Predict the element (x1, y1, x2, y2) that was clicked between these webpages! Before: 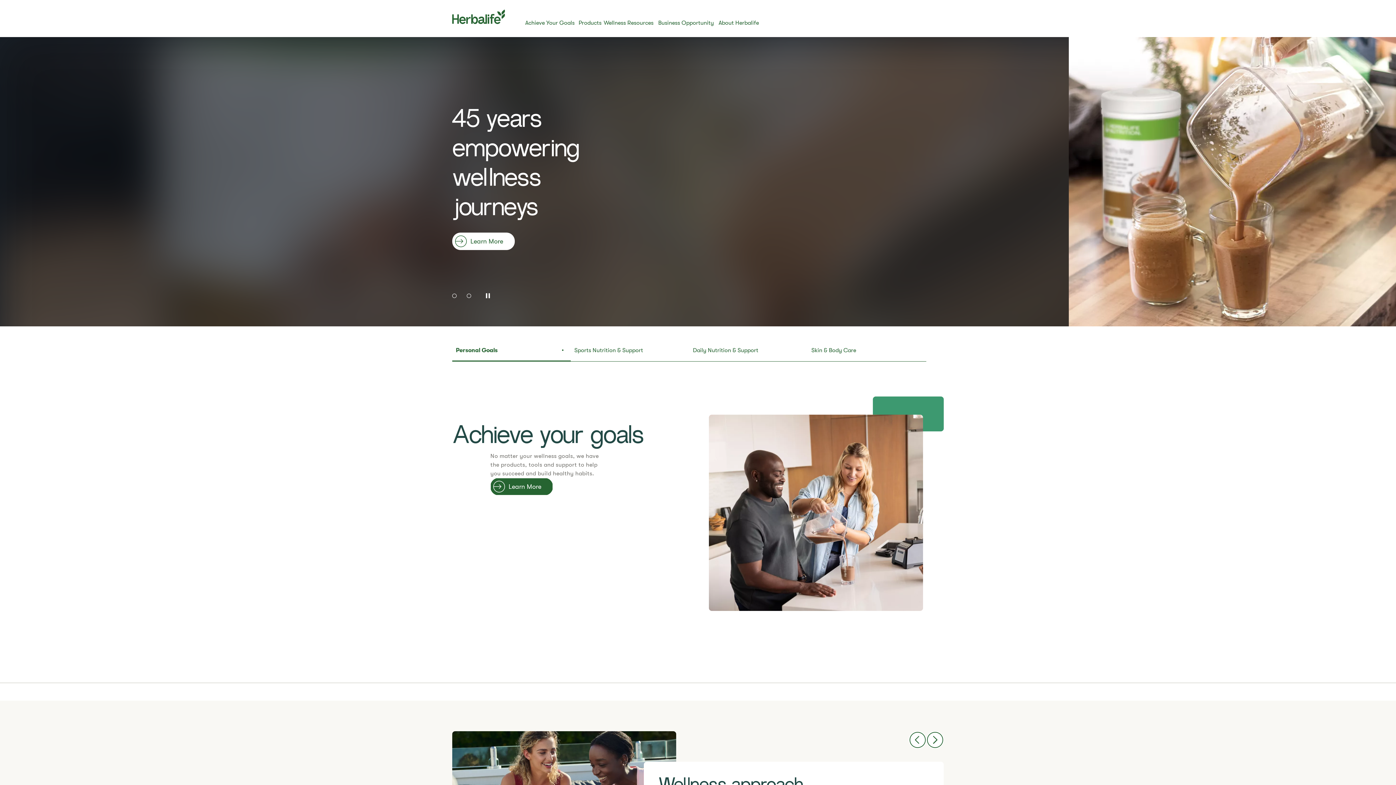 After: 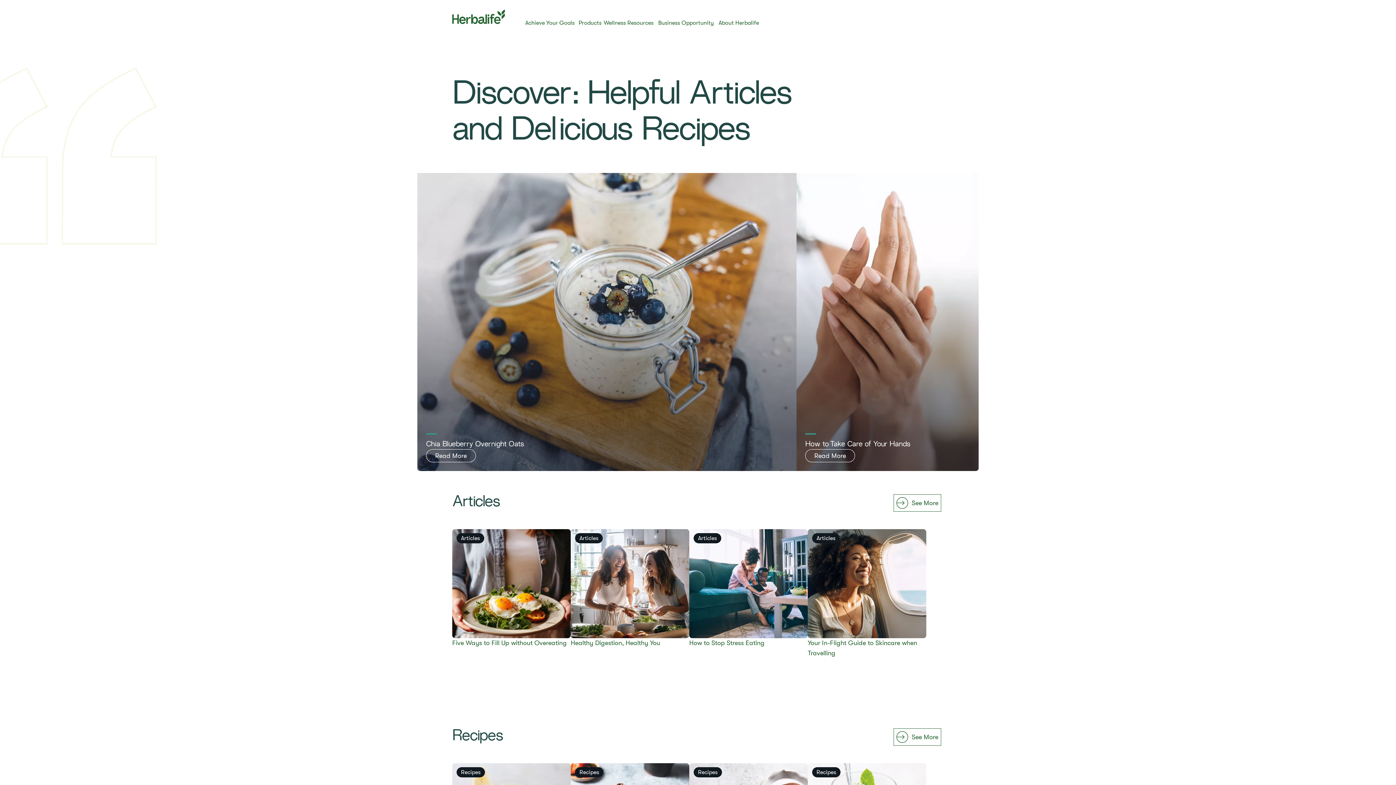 Action: bbox: (603, 10, 658, 26) label: Wellness Resources